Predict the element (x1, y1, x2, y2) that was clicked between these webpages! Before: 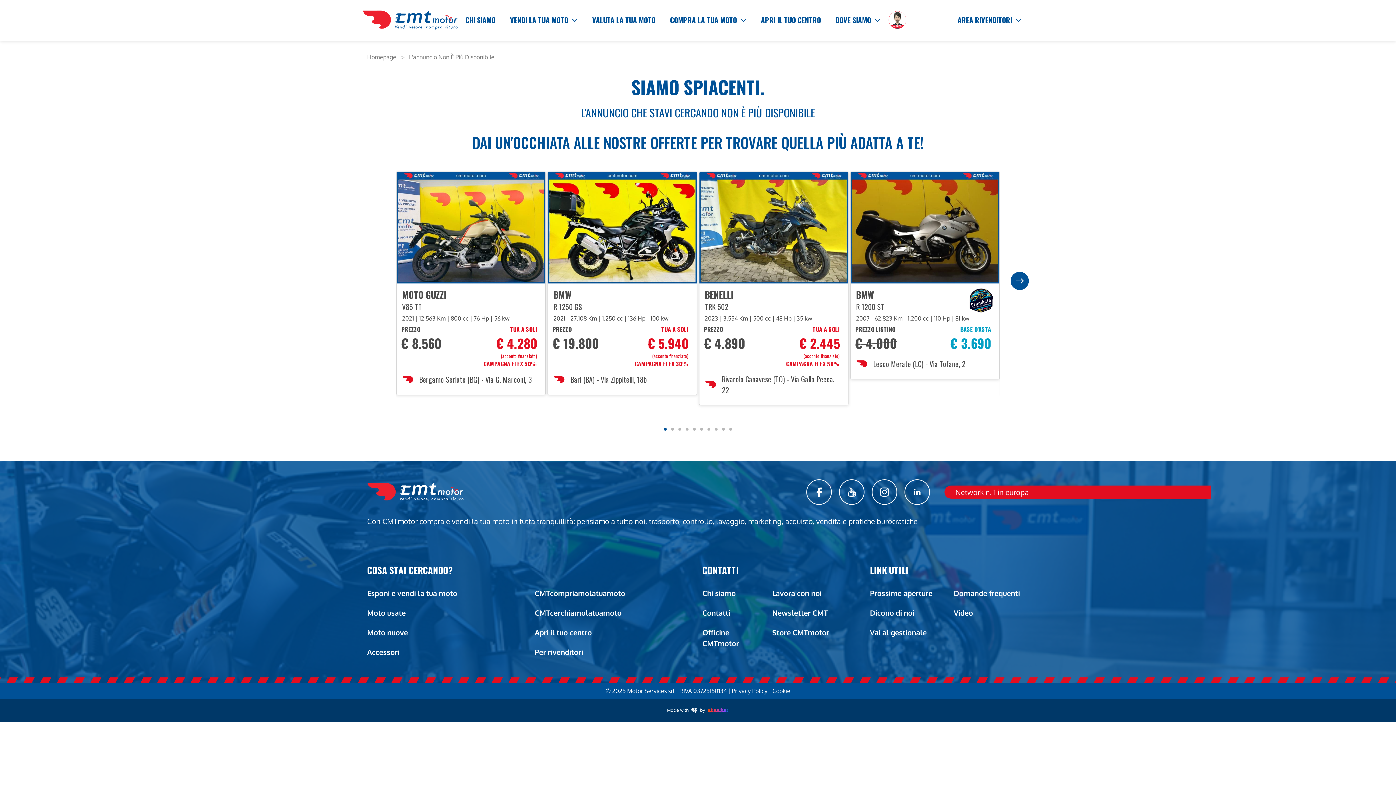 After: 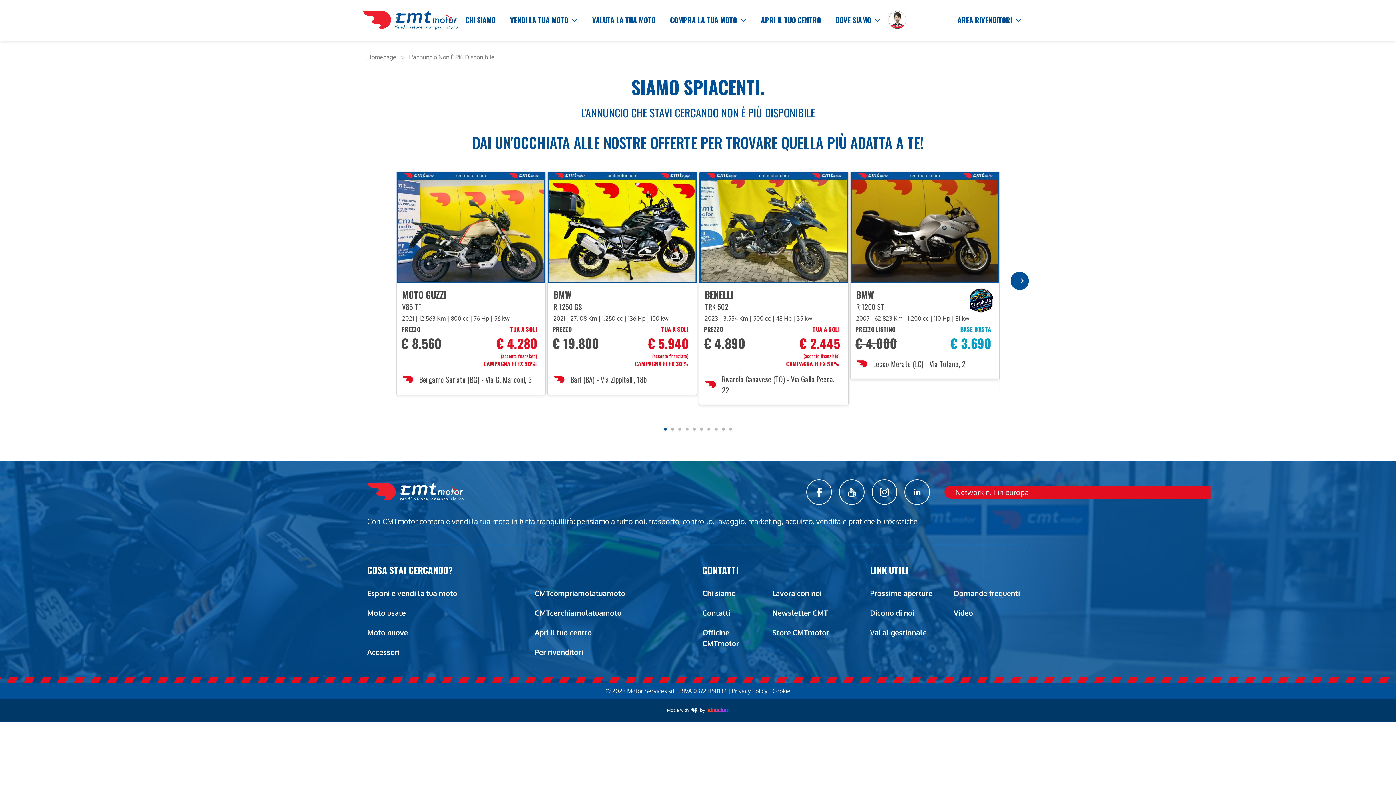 Action: bbox: (667, 709, 728, 714)